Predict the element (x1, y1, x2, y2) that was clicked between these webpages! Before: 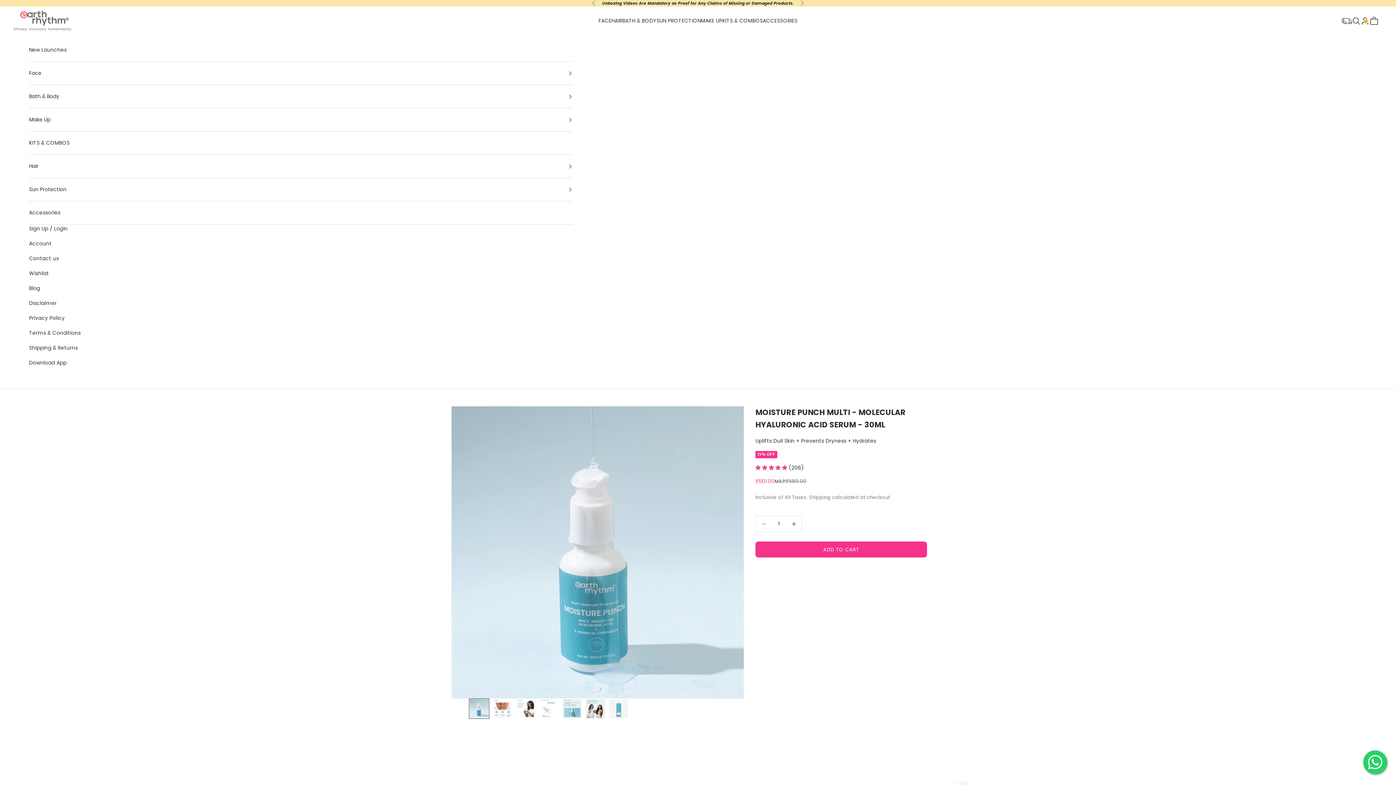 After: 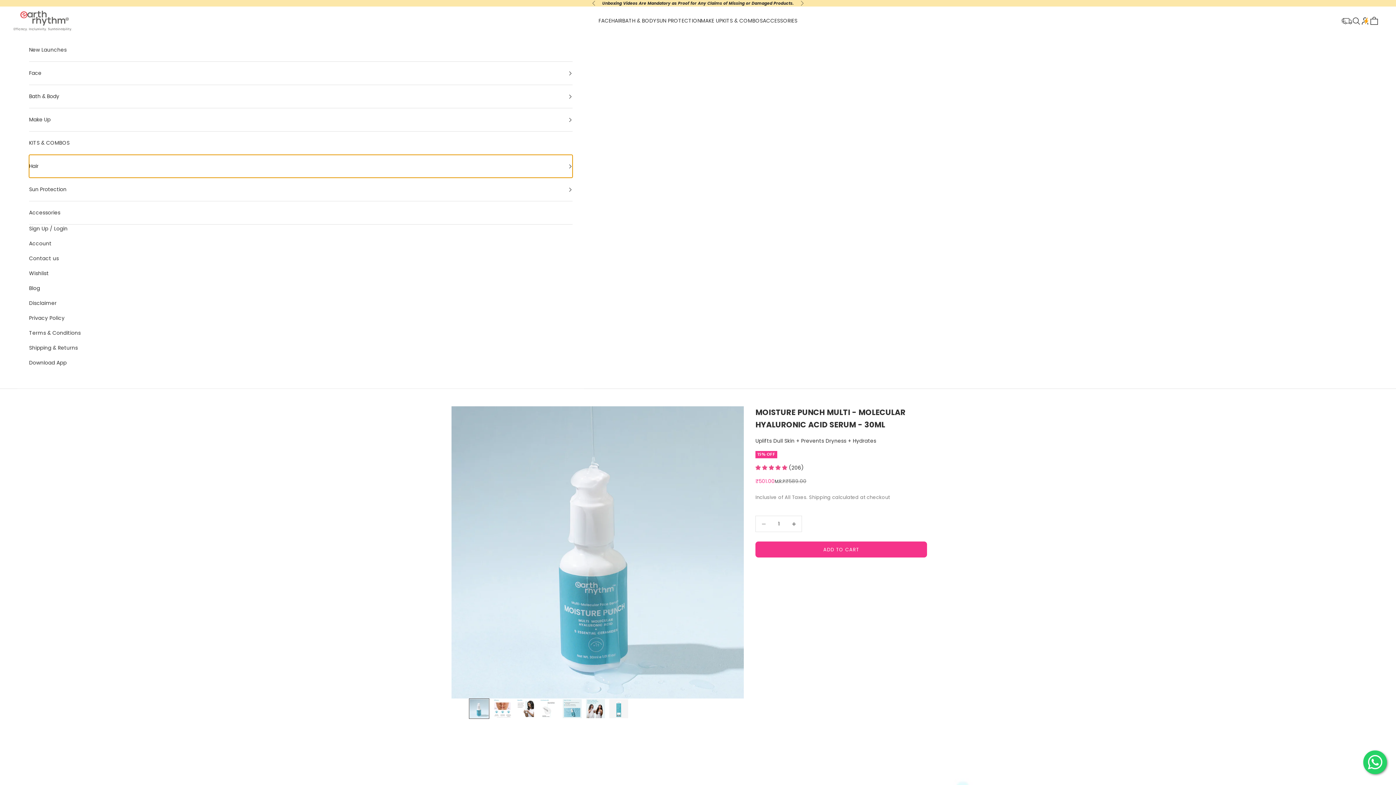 Action: bbox: (29, 154, 572, 177) label: Hair